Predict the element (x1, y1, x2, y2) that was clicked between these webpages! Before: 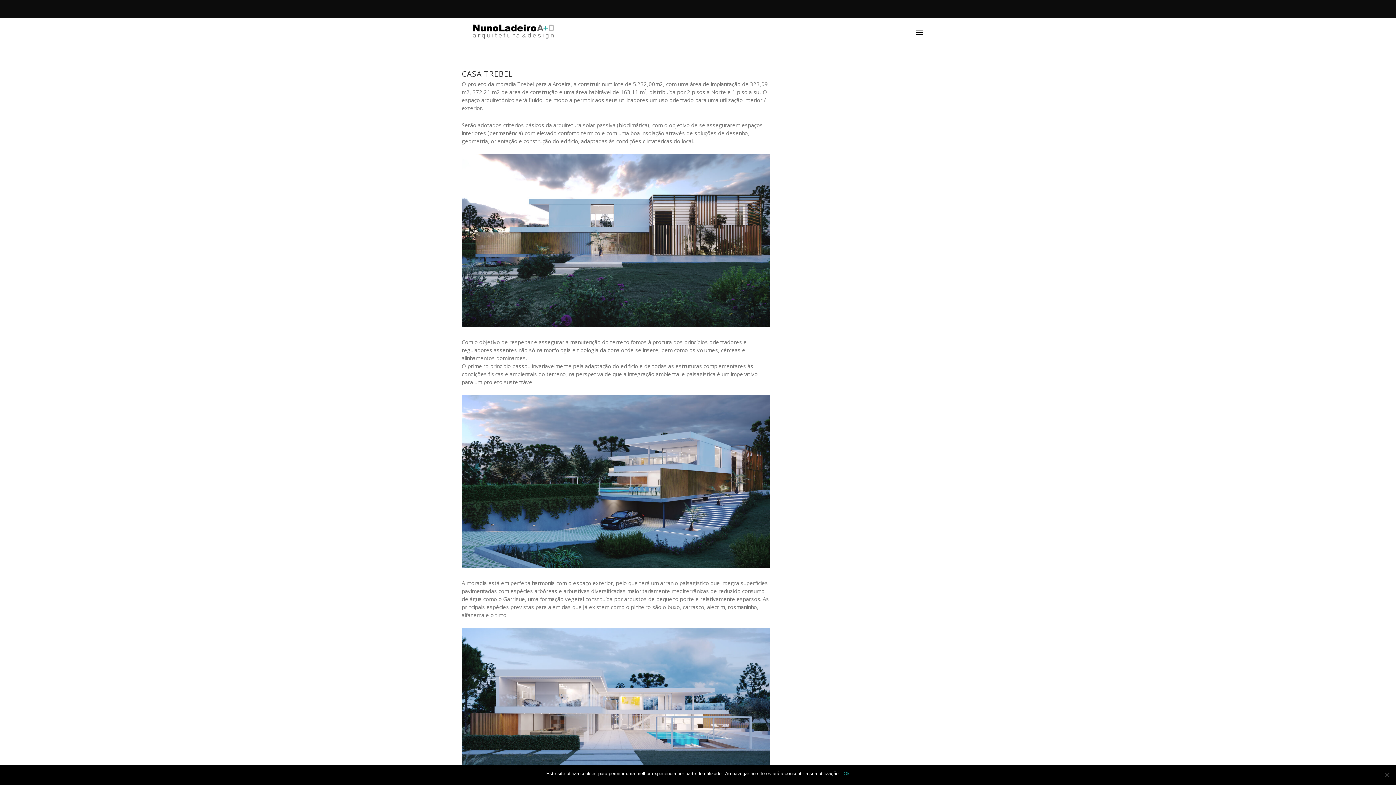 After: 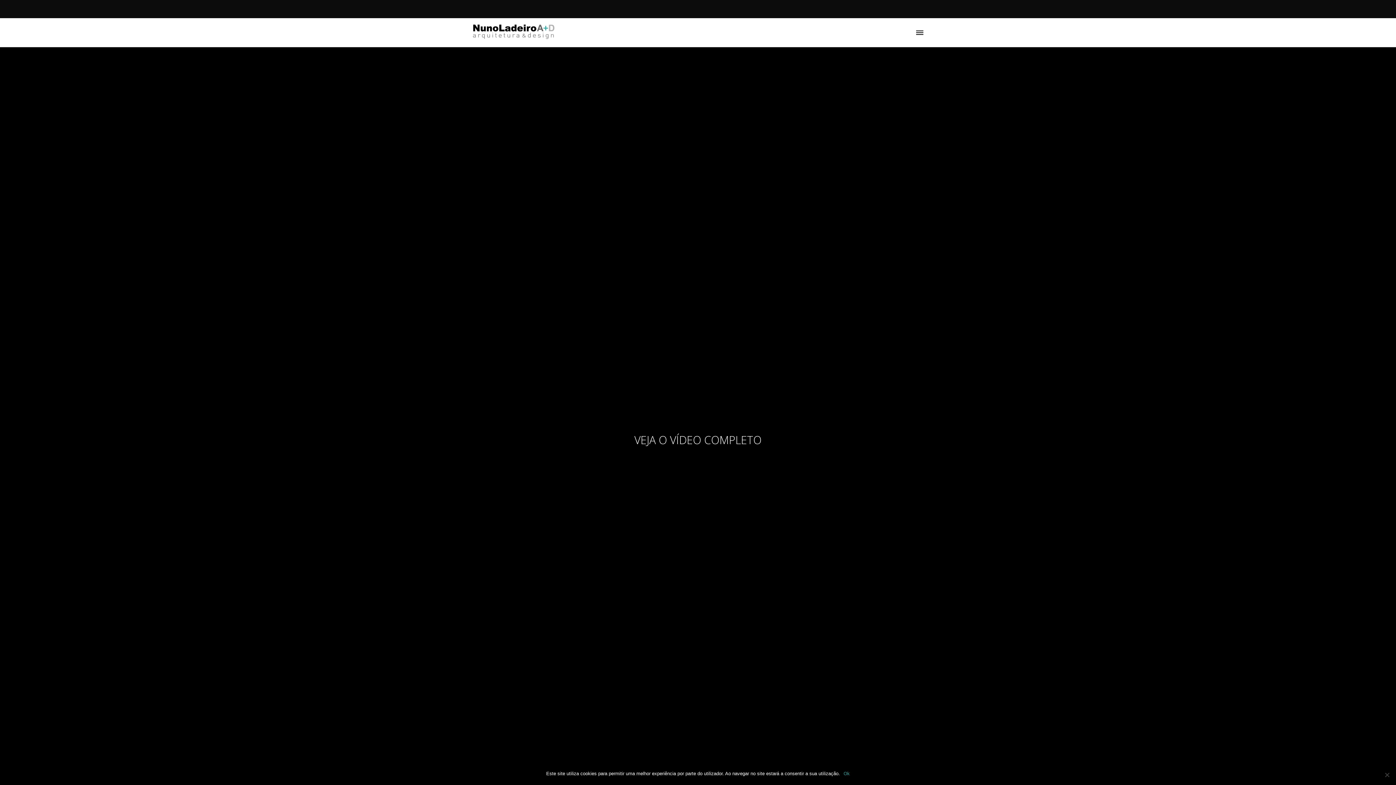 Action: bbox: (473, 24, 554, 40)